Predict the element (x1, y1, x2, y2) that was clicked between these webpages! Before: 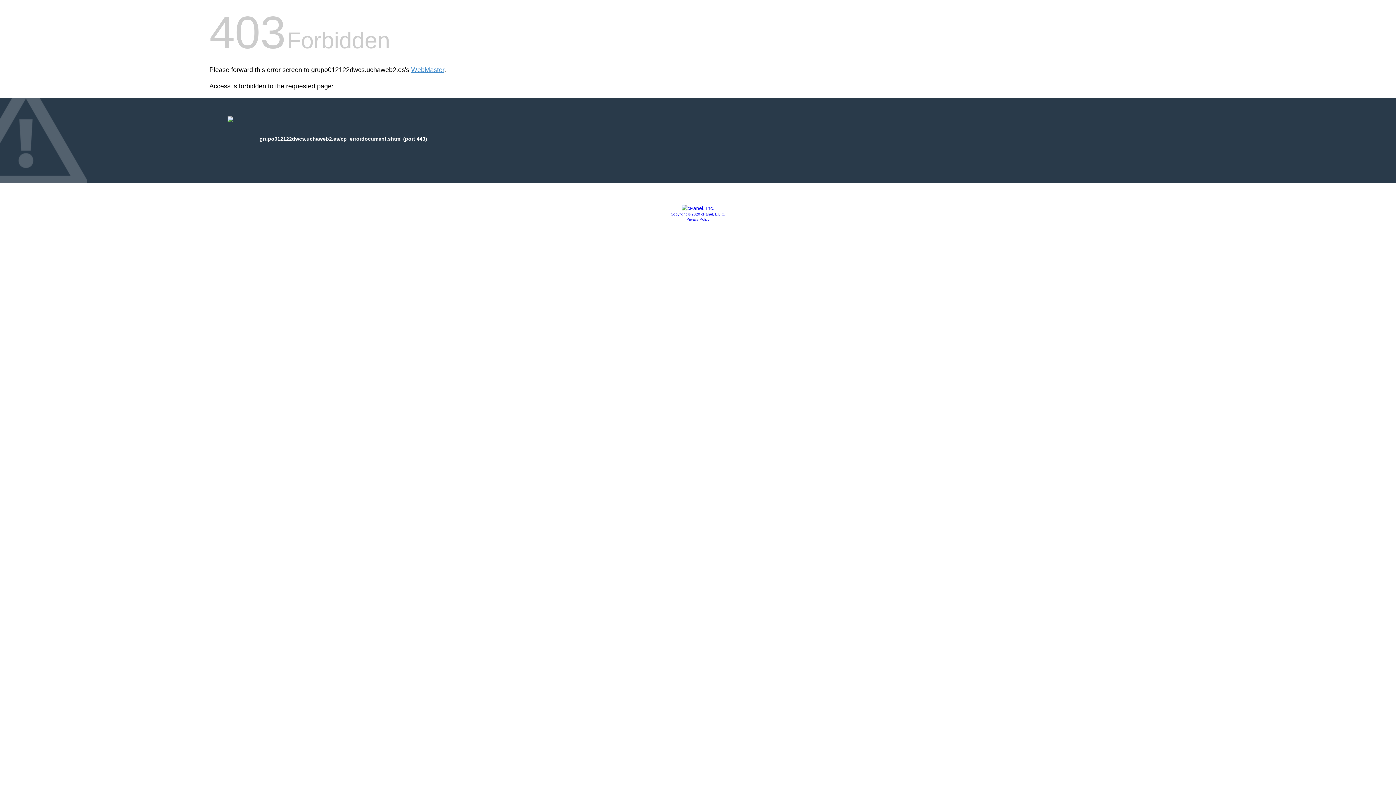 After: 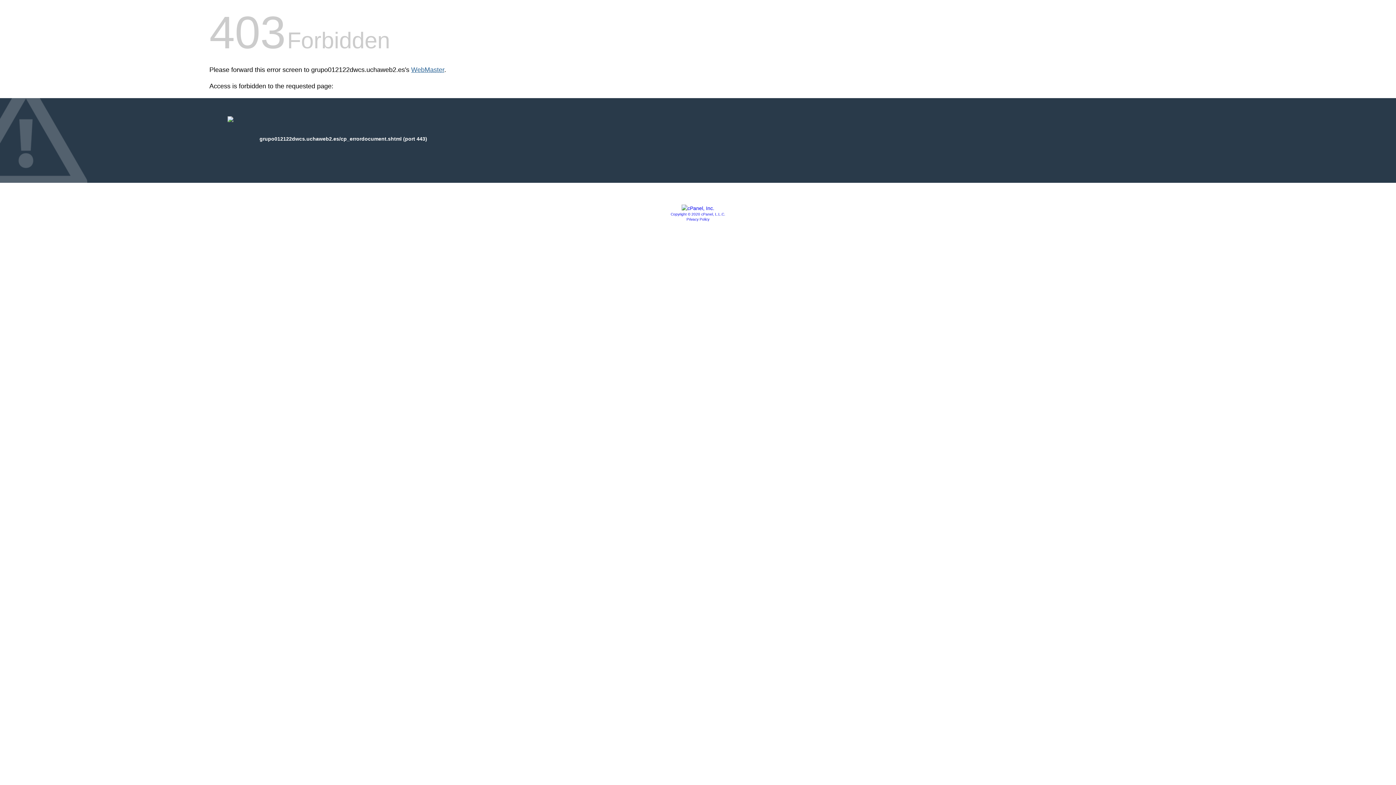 Action: label: WebMaster bbox: (411, 66, 444, 73)